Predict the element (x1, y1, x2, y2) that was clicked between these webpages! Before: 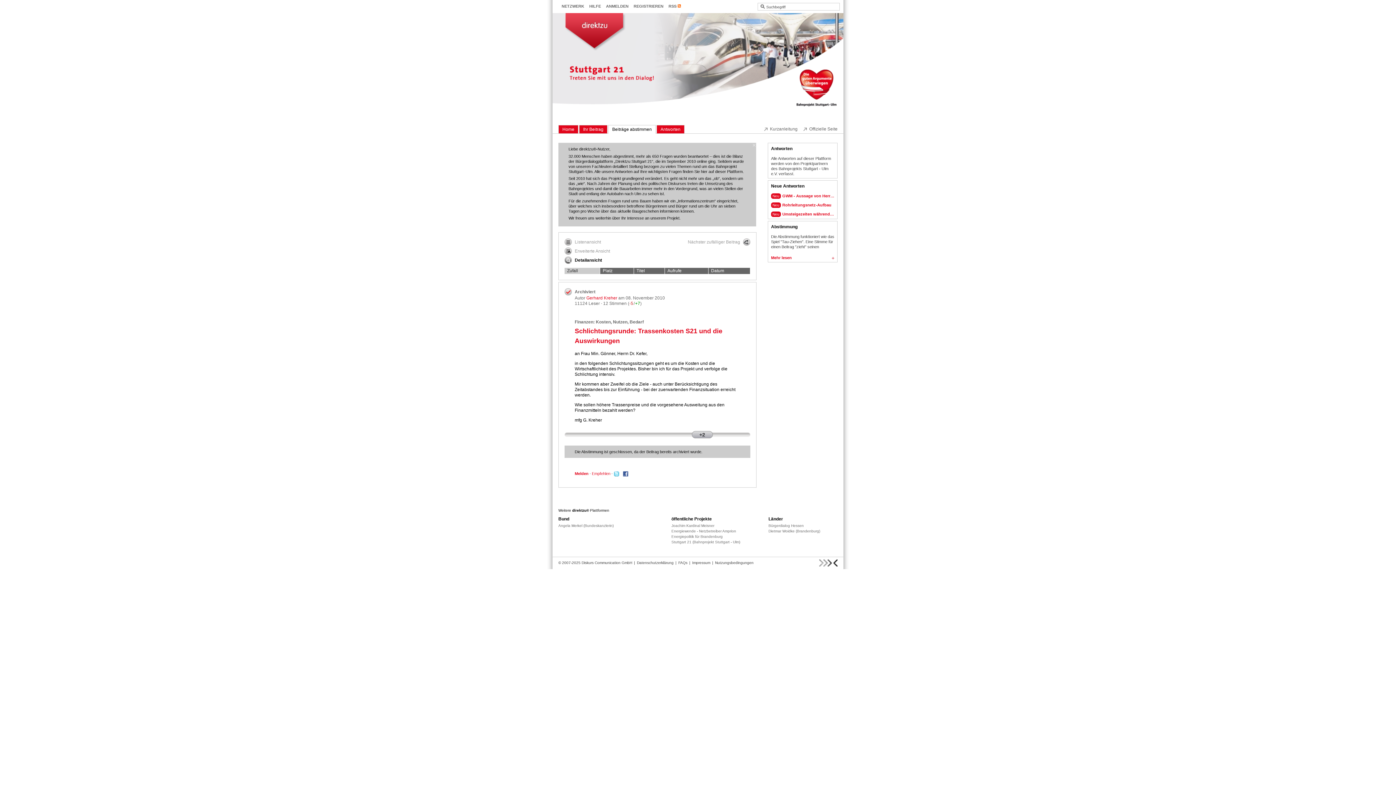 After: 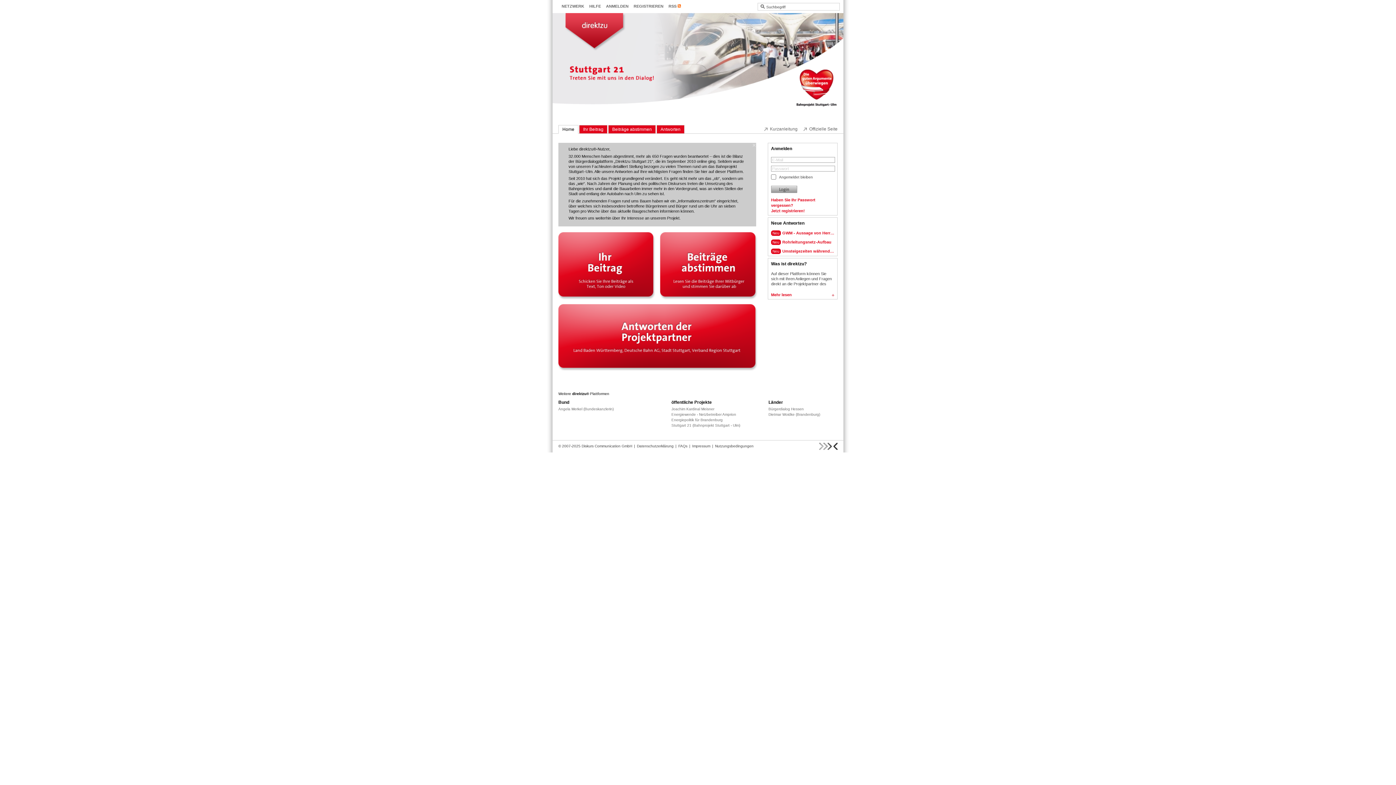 Action: bbox: (671, 540, 740, 544) label: Stuttgart 21 (Bahnprojekt Stuttgart - Ulm)